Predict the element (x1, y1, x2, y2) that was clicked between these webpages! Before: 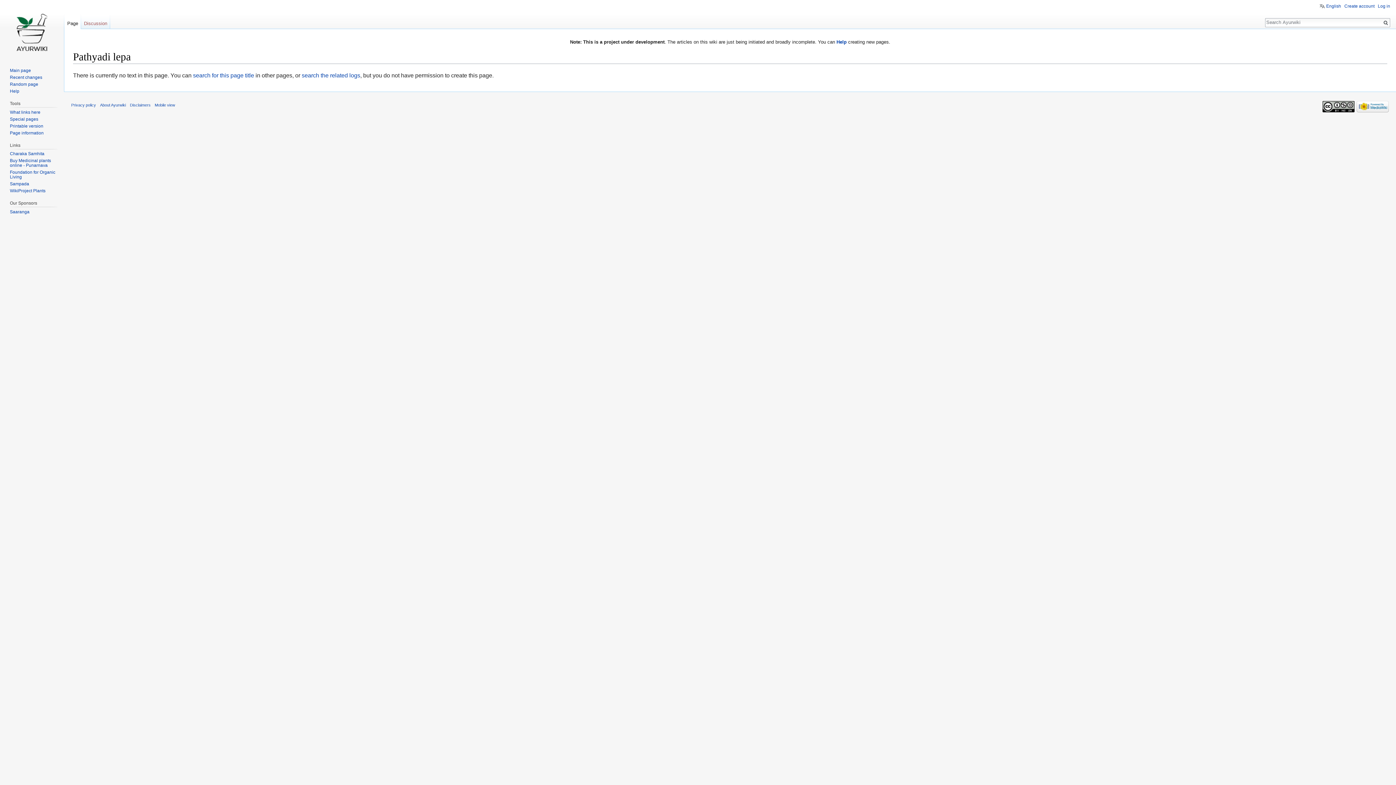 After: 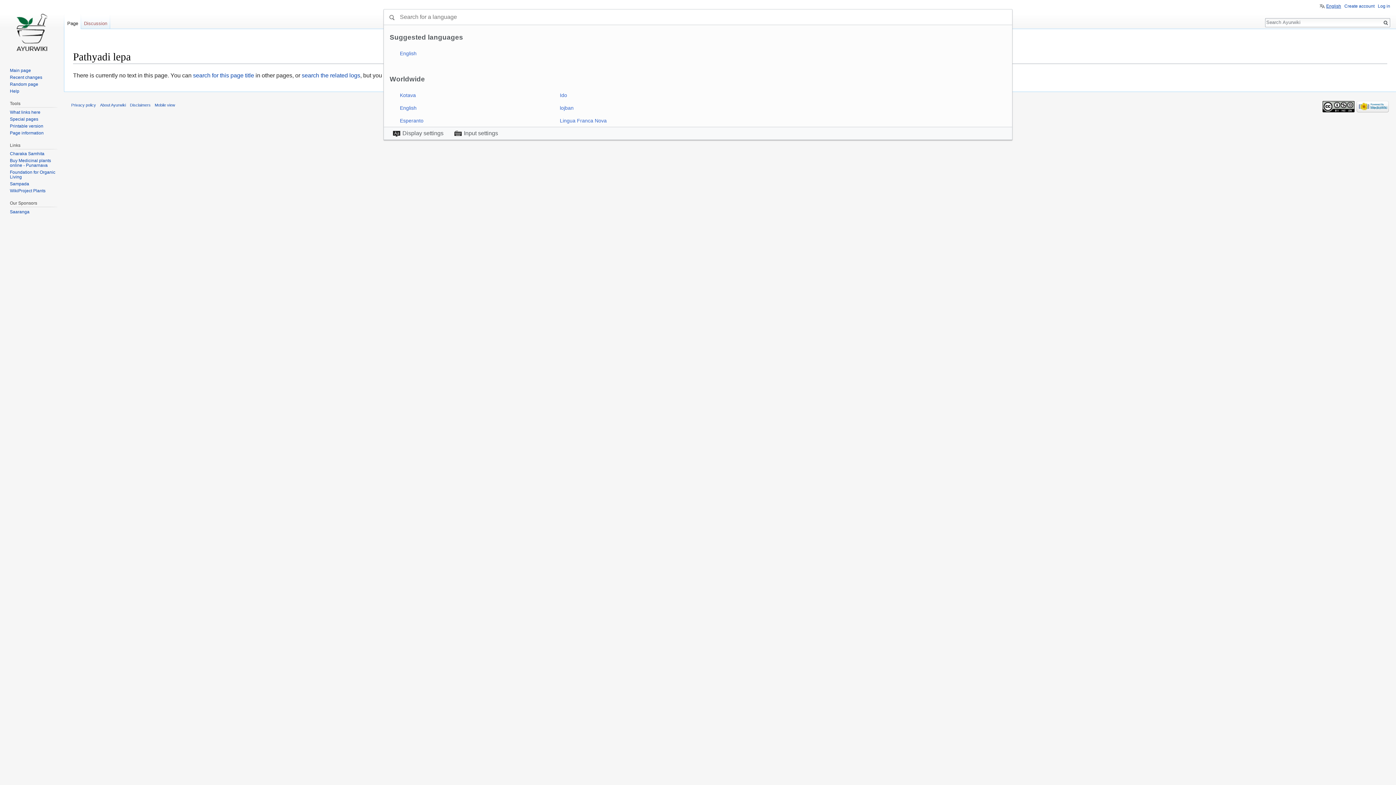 Action: bbox: (1320, 3, 1341, 8) label: English